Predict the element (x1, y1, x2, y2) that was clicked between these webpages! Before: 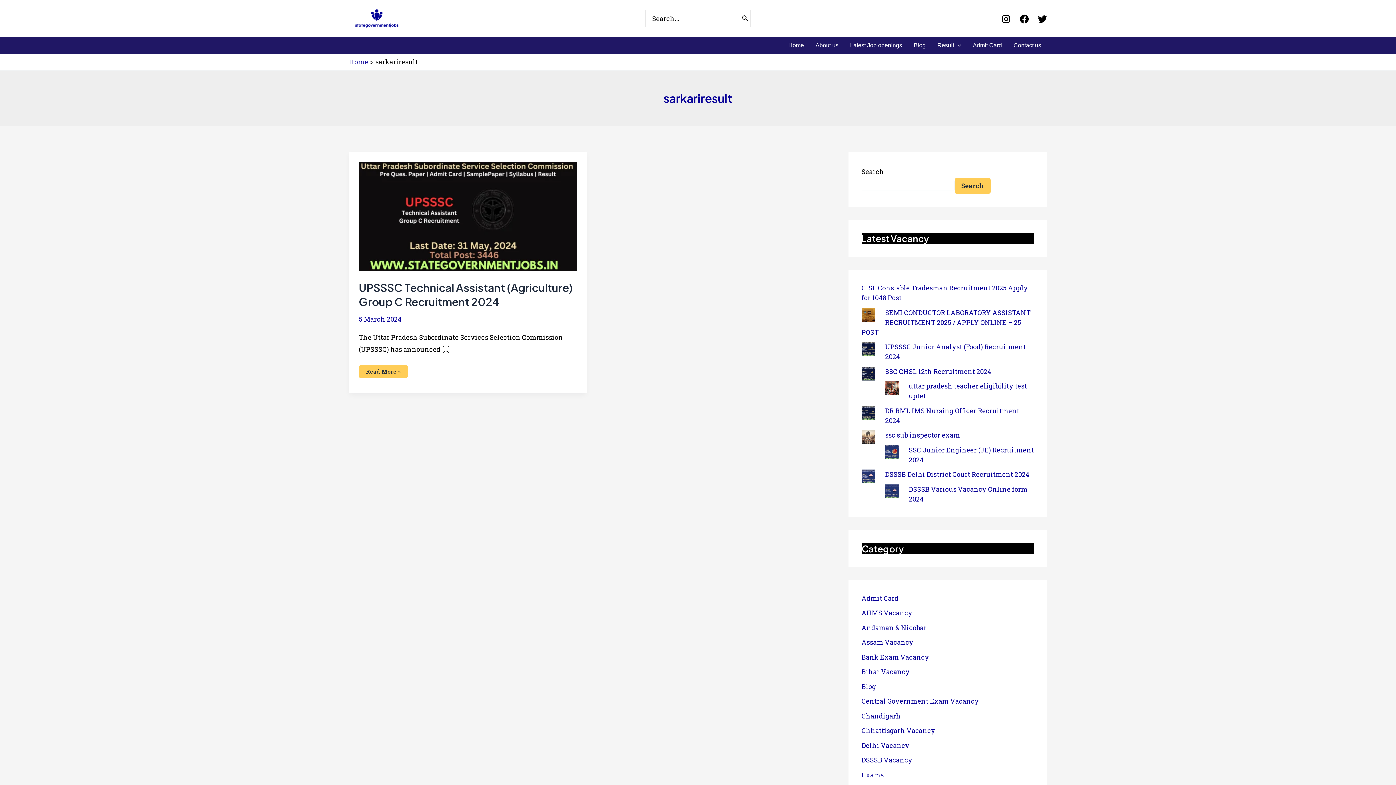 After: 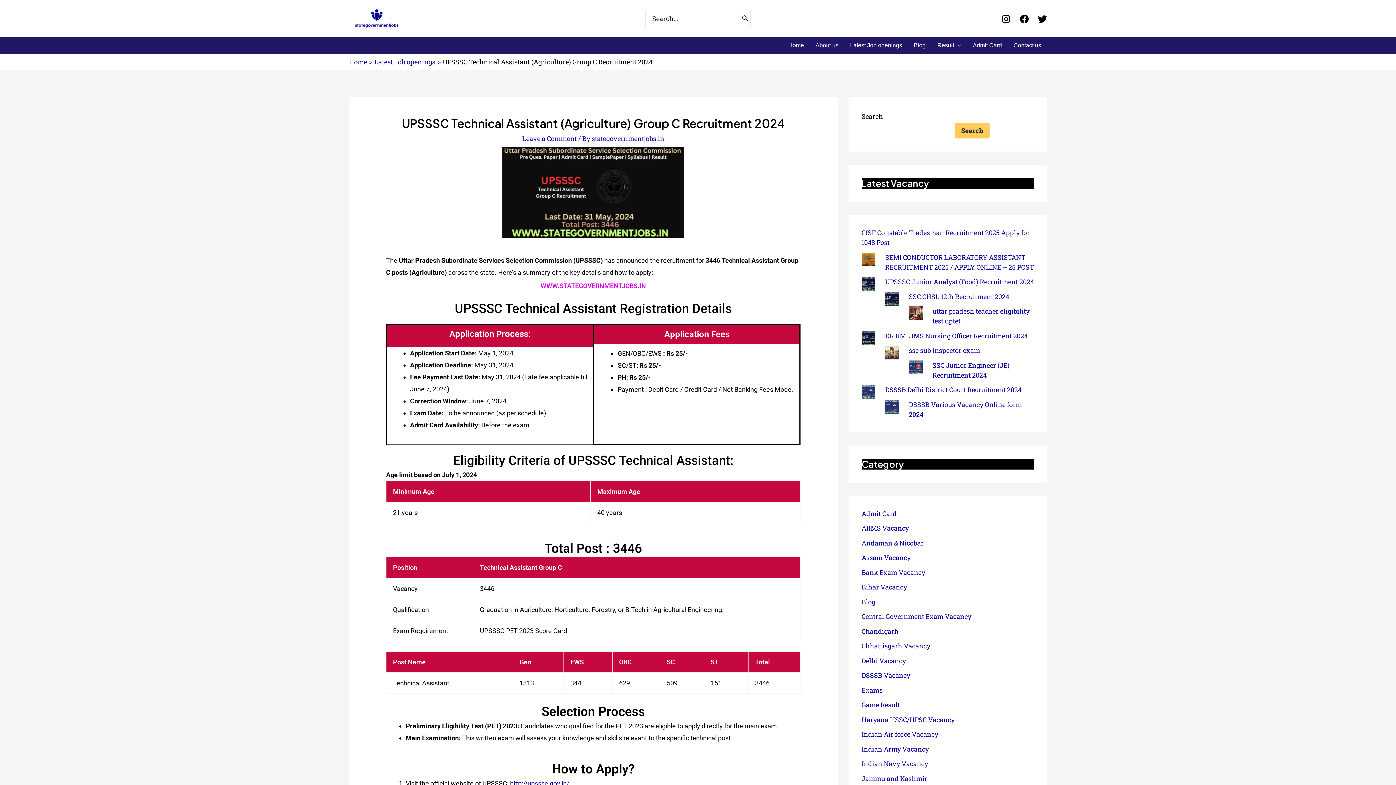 Action: label: UPSSSC Technical Assistant (Agriculture) Group C Recruitment 2024
Read More » bbox: (358, 365, 408, 378)